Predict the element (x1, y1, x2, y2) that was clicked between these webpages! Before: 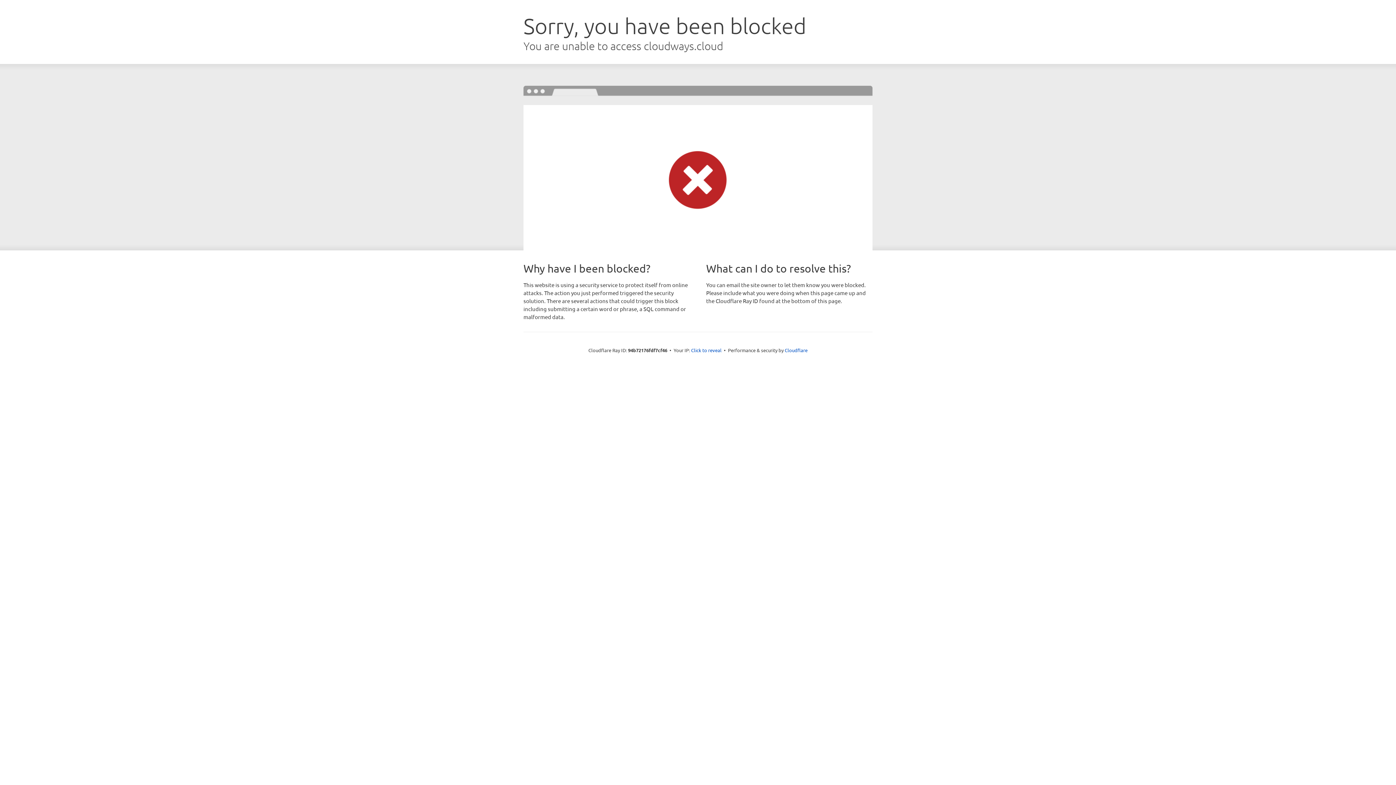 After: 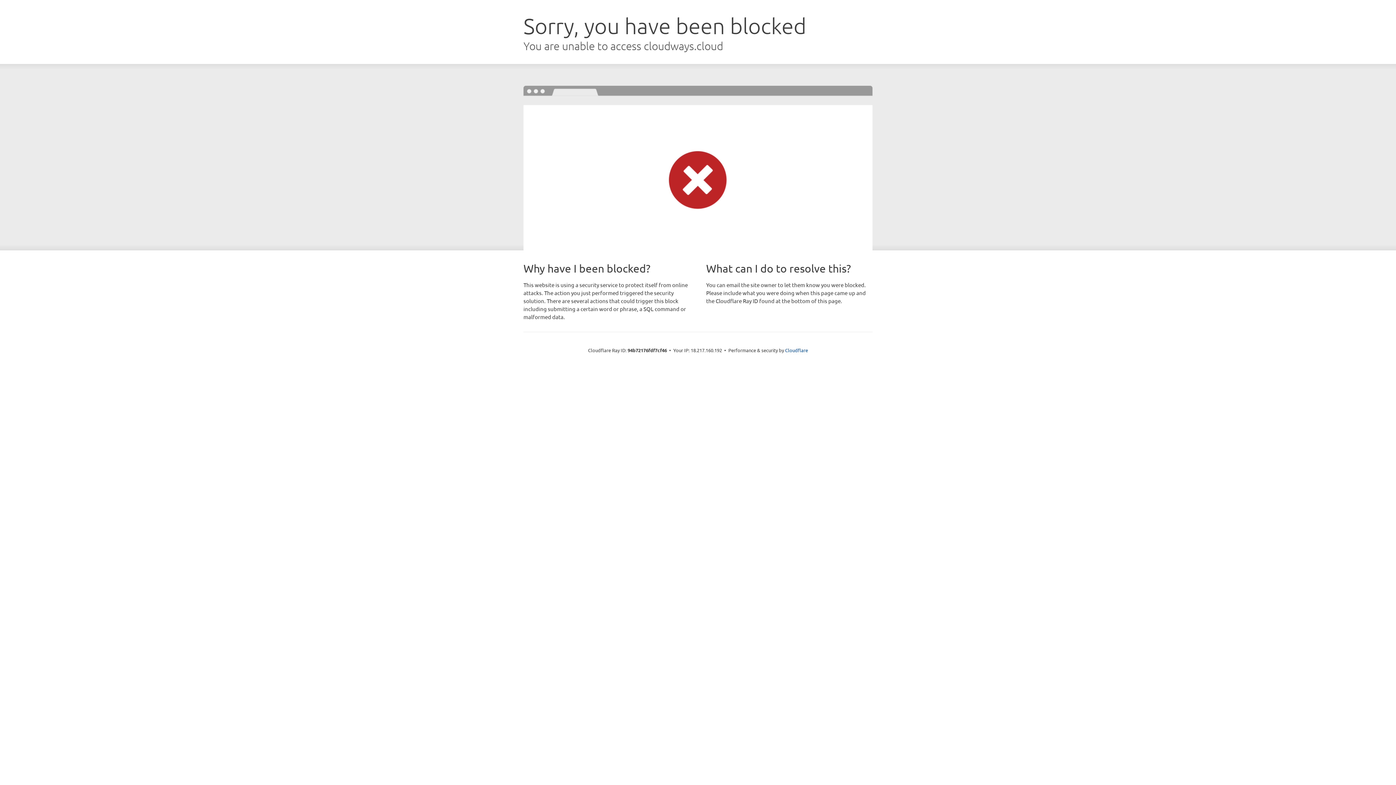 Action: label: Click to reveal bbox: (691, 346, 721, 353)